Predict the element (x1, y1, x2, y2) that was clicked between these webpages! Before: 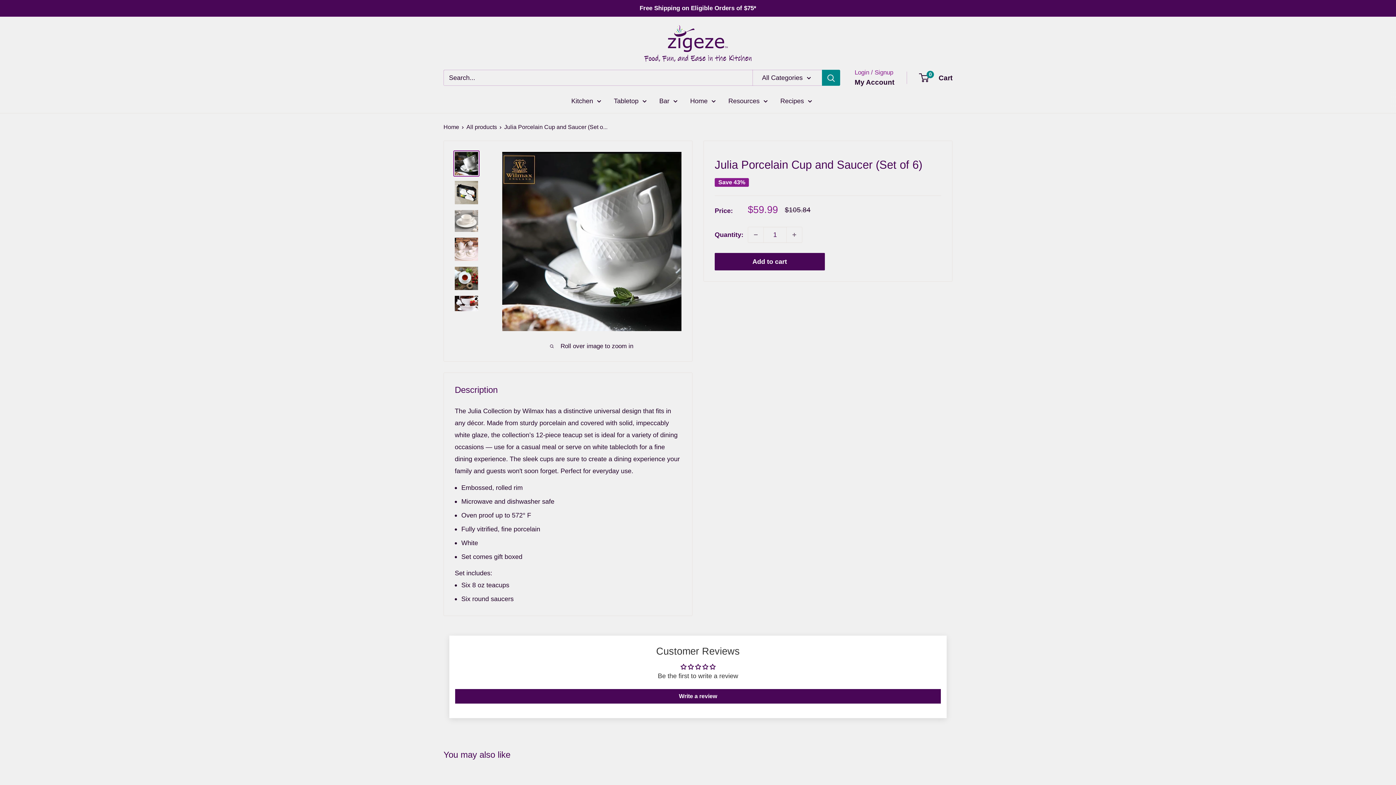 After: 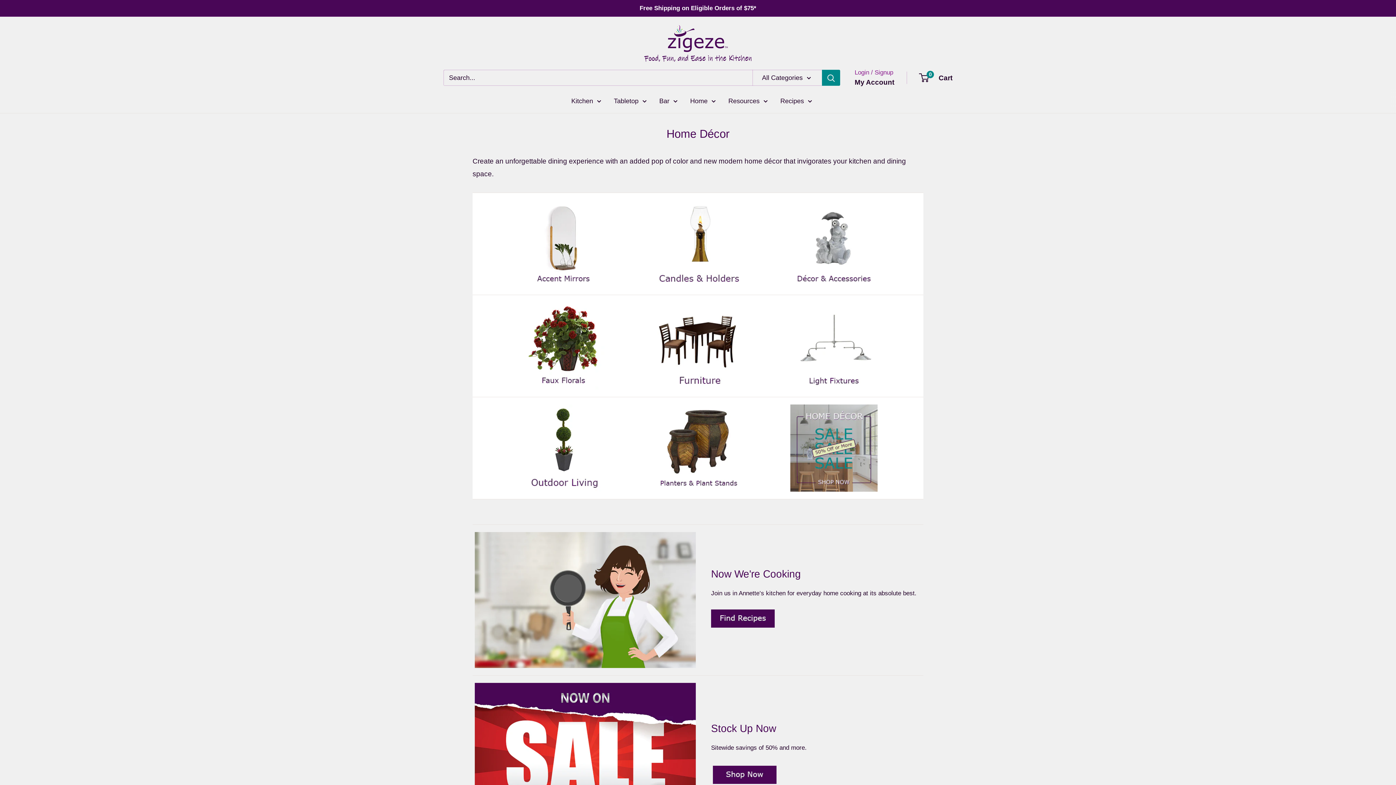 Action: label: Home bbox: (690, 94, 715, 106)